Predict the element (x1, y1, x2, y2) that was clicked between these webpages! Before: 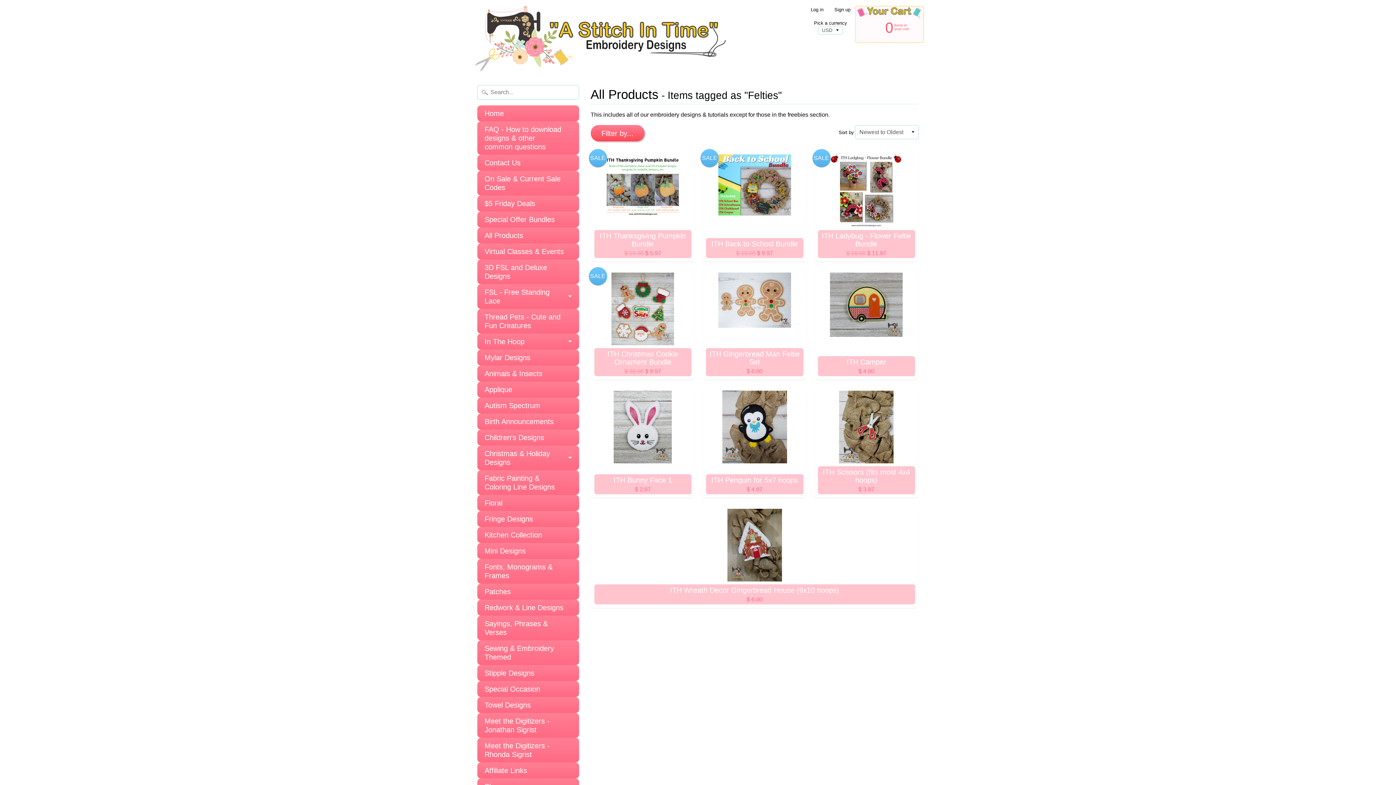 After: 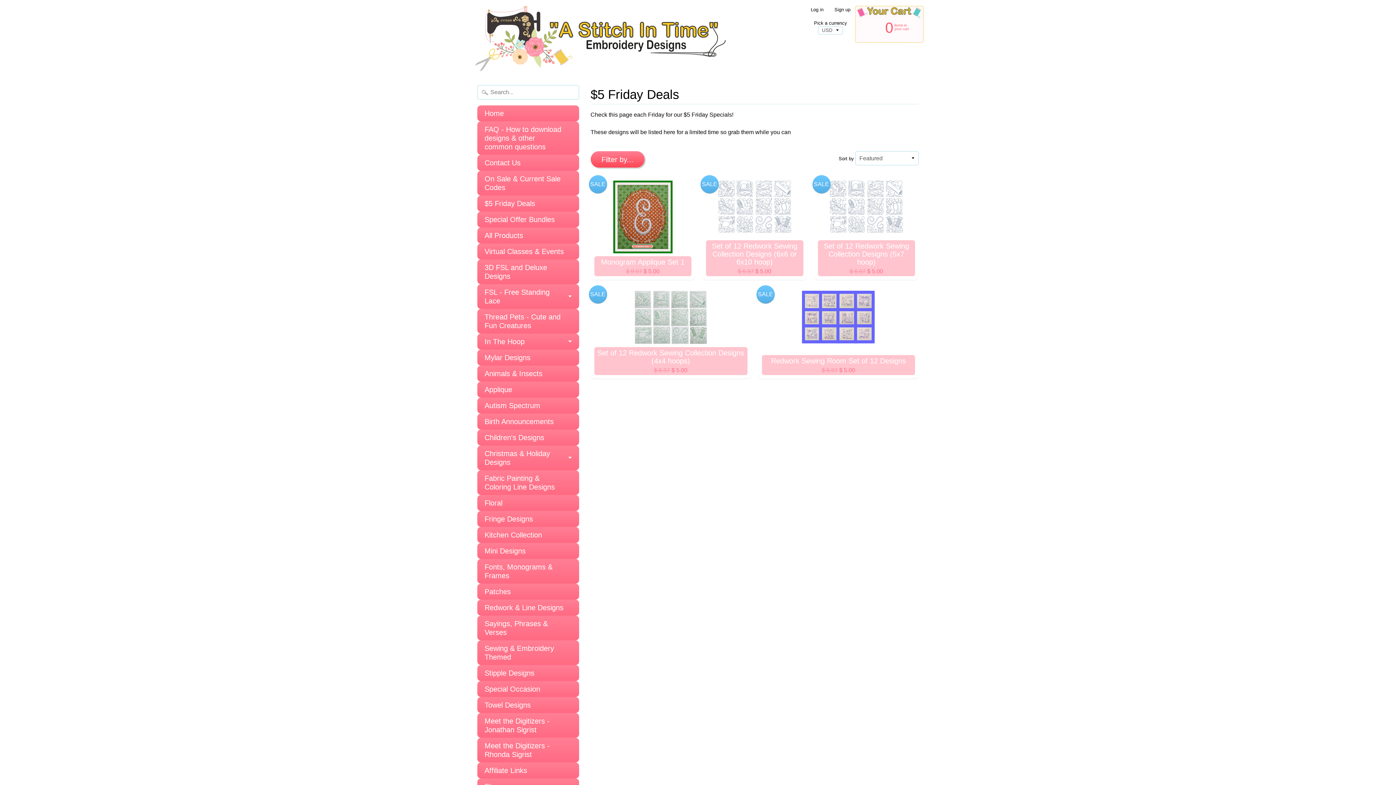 Action: bbox: (477, 195, 579, 211) label: $5 Friday Deals